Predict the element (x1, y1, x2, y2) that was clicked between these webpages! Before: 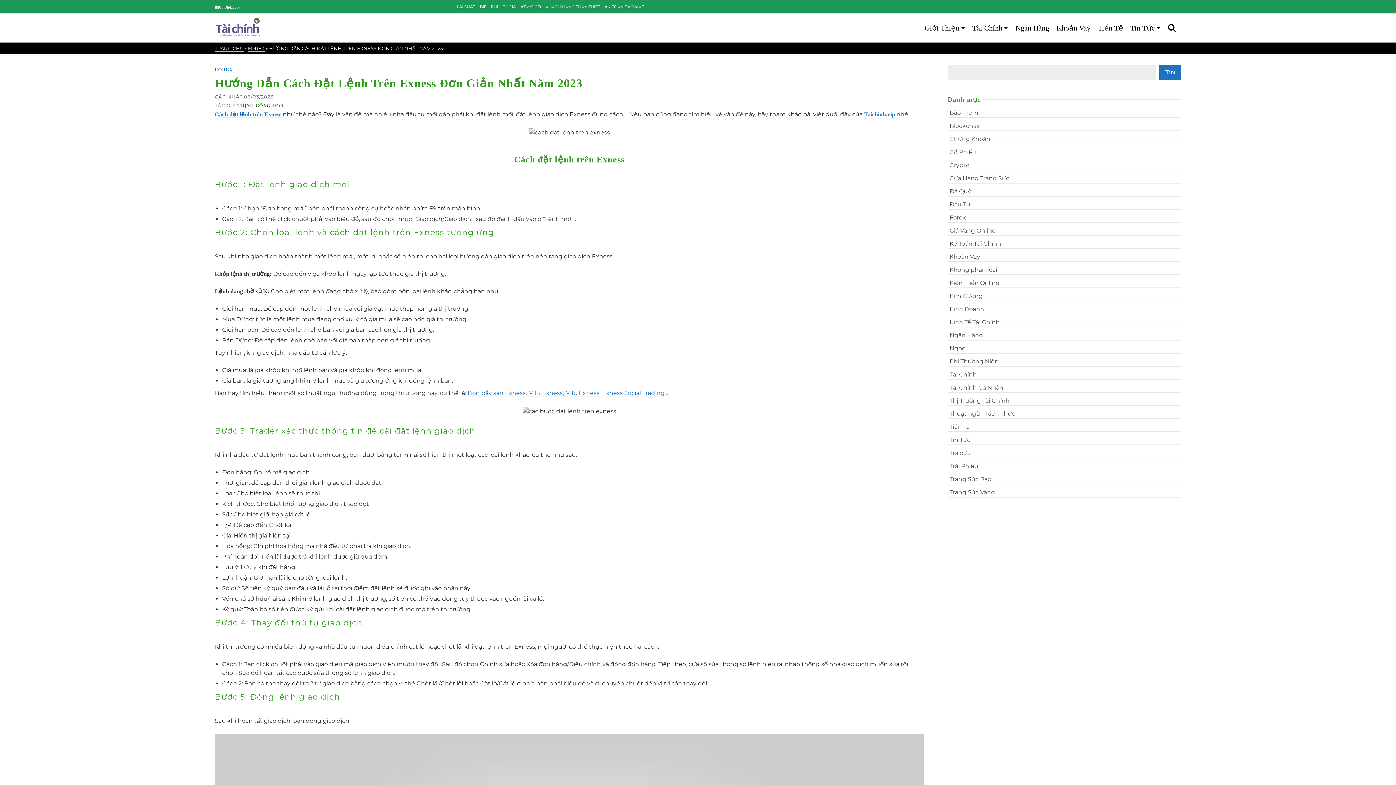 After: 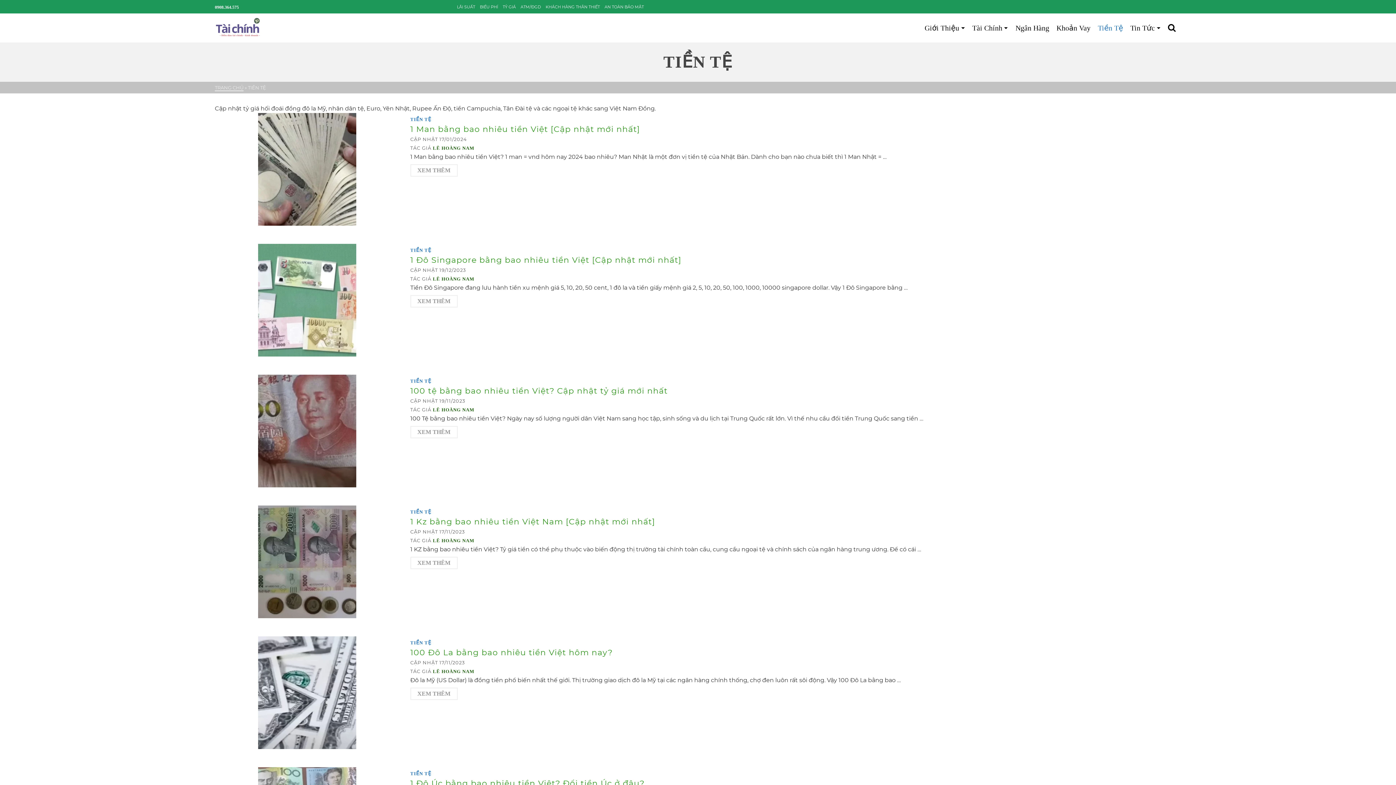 Action: label: Tiền Tệ bbox: (948, 421, 1181, 432)